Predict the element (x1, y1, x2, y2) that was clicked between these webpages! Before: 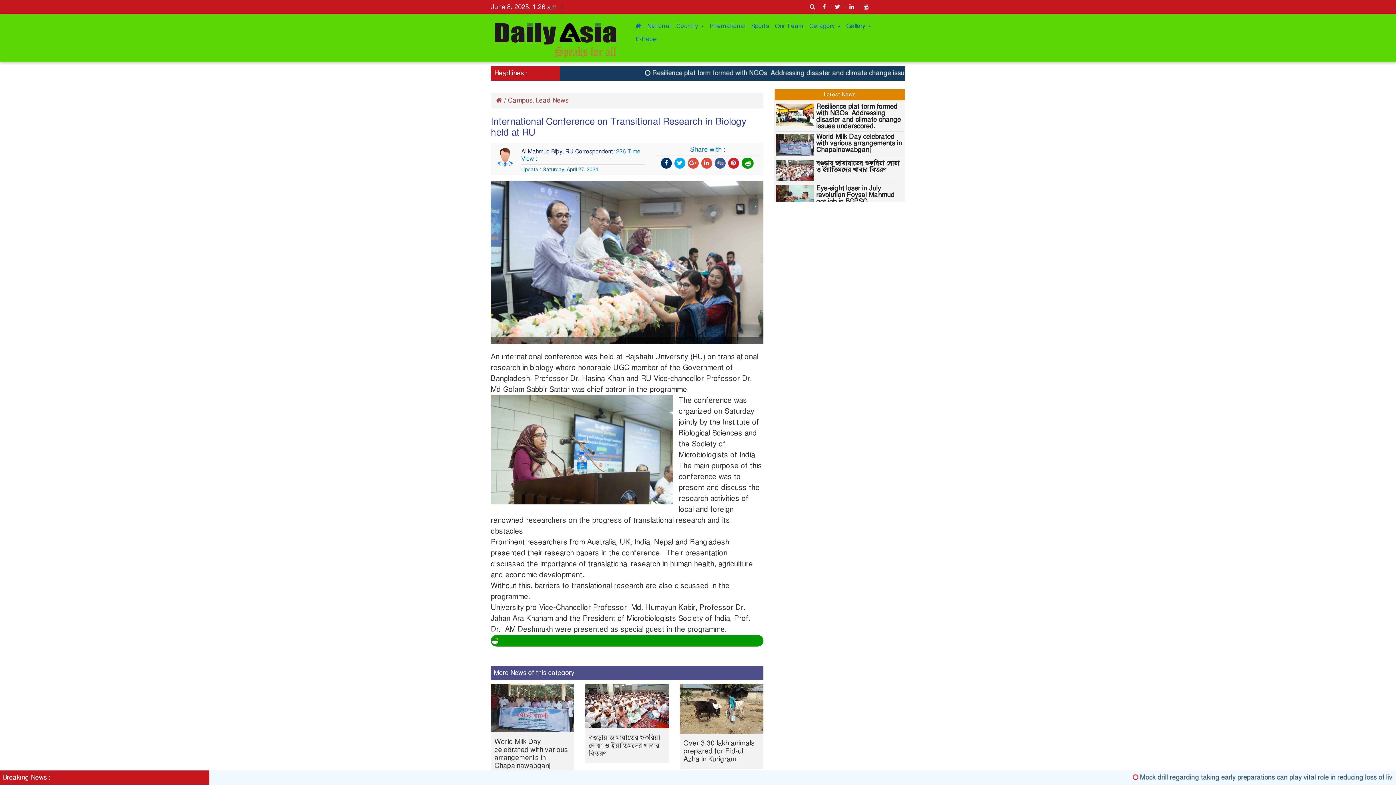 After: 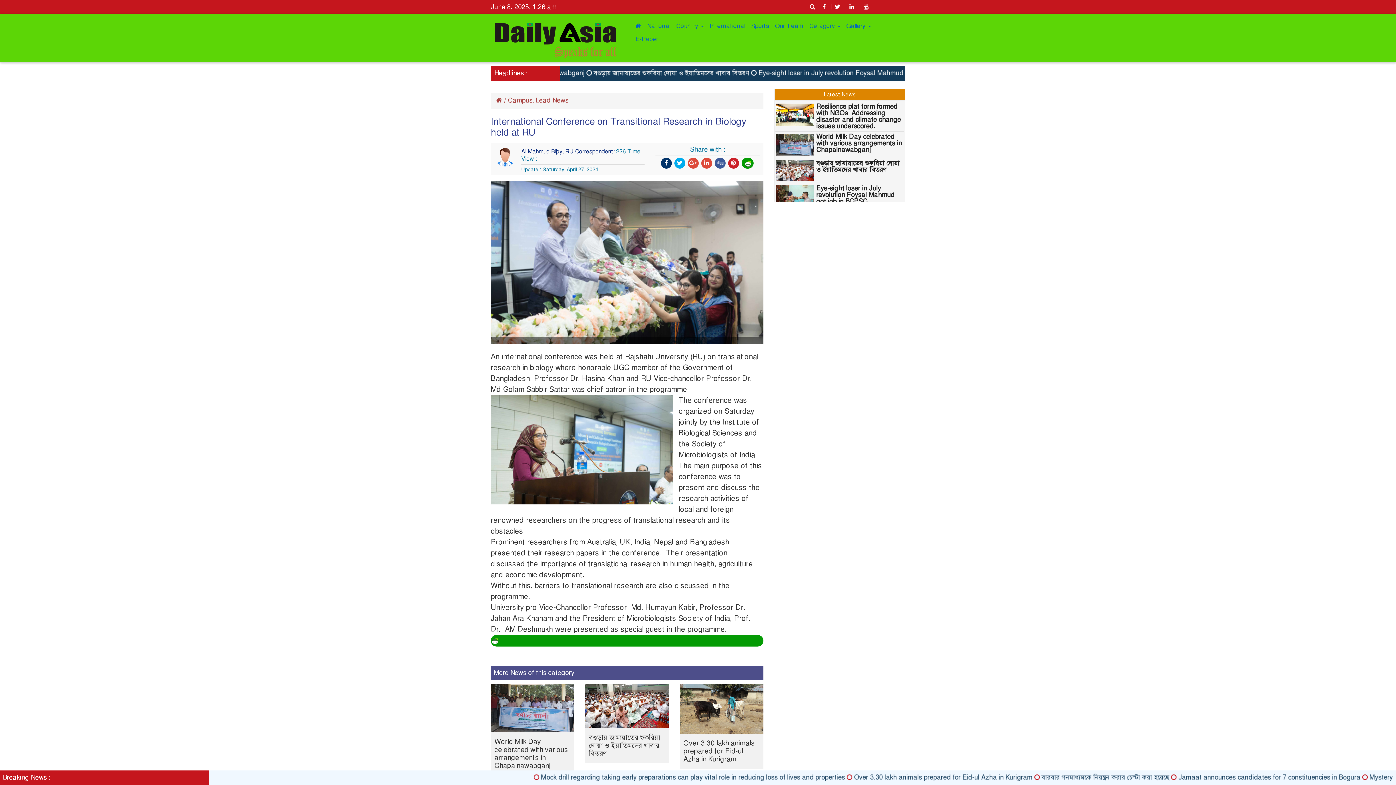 Action: label: Latest News bbox: (774, 89, 905, 100)